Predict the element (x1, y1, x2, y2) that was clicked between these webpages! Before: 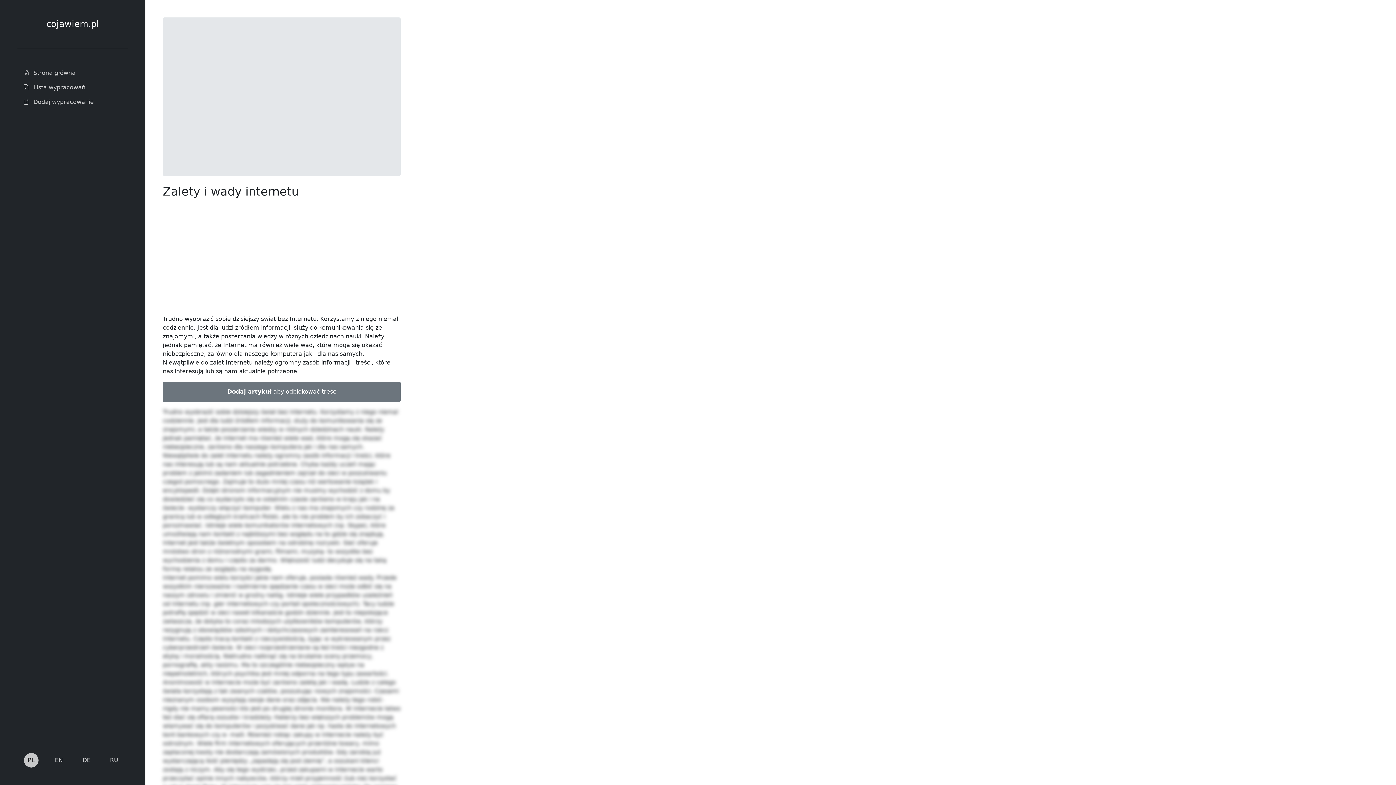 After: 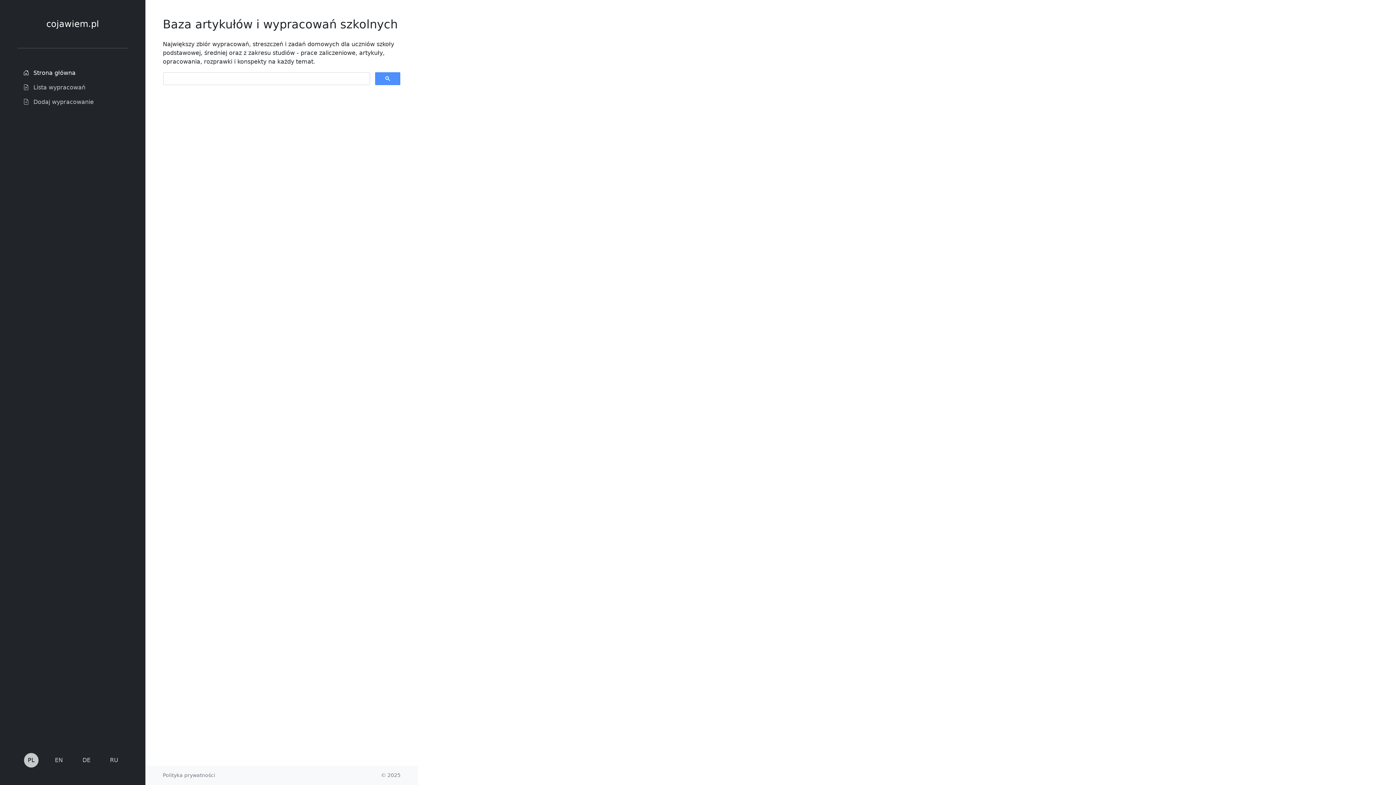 Action: label: cojawiem.pl bbox: (17, 17, 128, 30)